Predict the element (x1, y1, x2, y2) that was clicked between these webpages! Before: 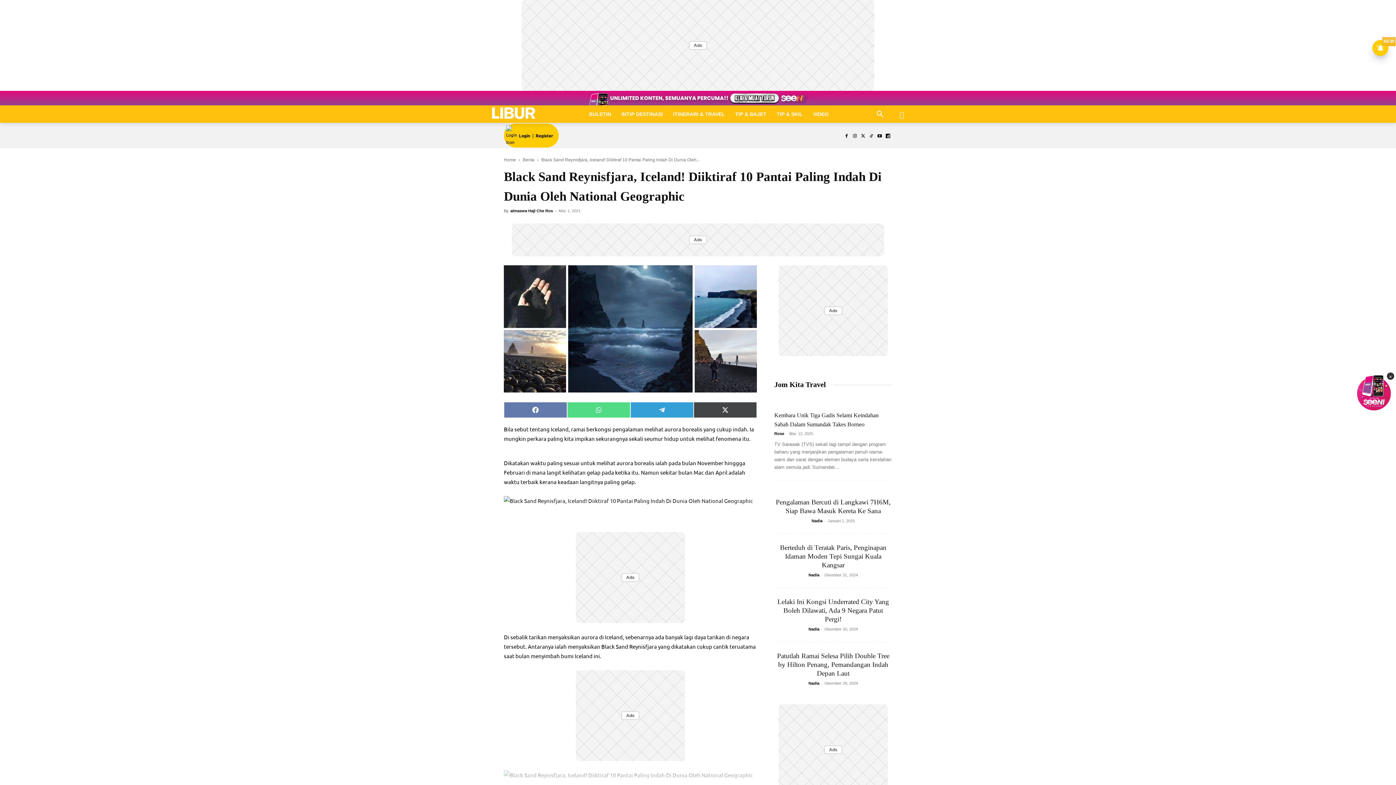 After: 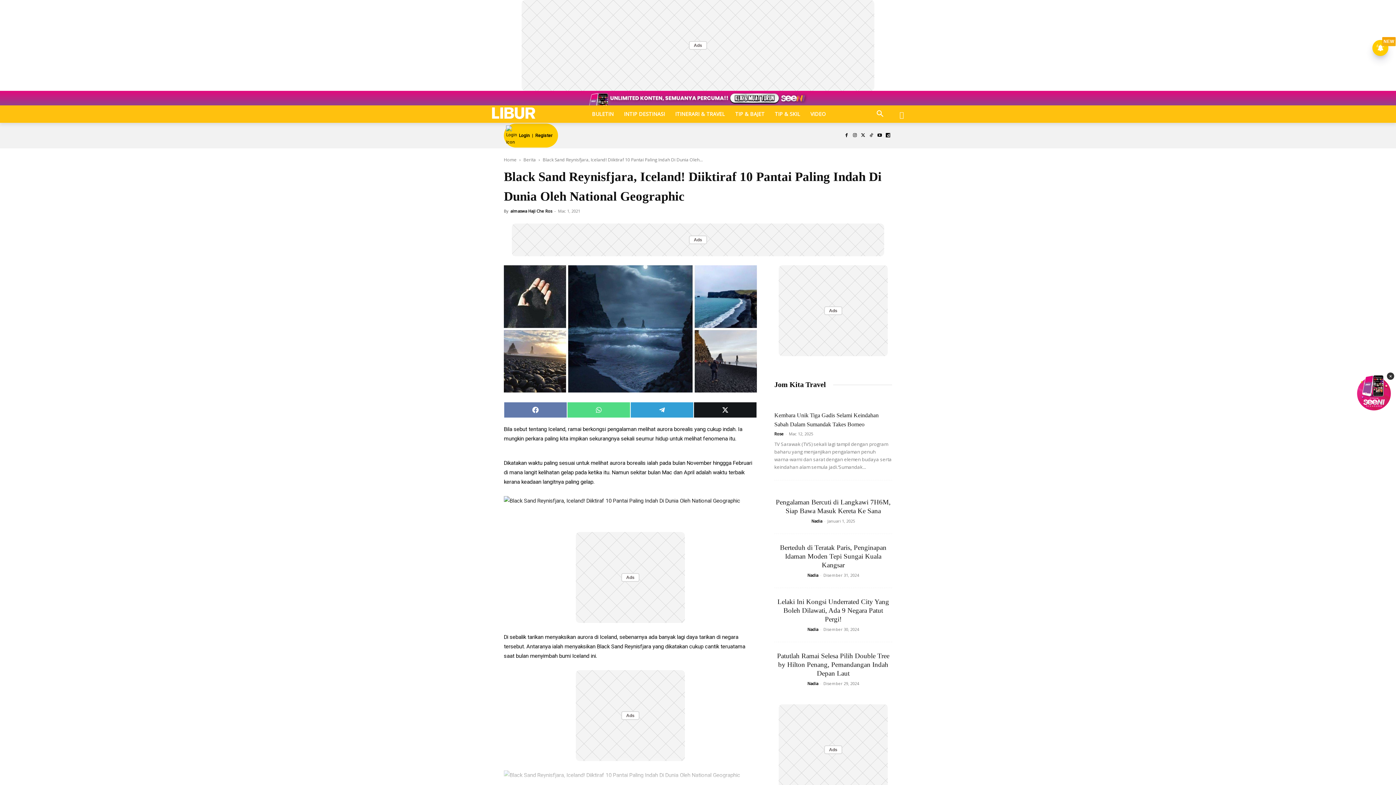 Action: bbox: (693, 402, 757, 418) label: Share on X (Twitter)